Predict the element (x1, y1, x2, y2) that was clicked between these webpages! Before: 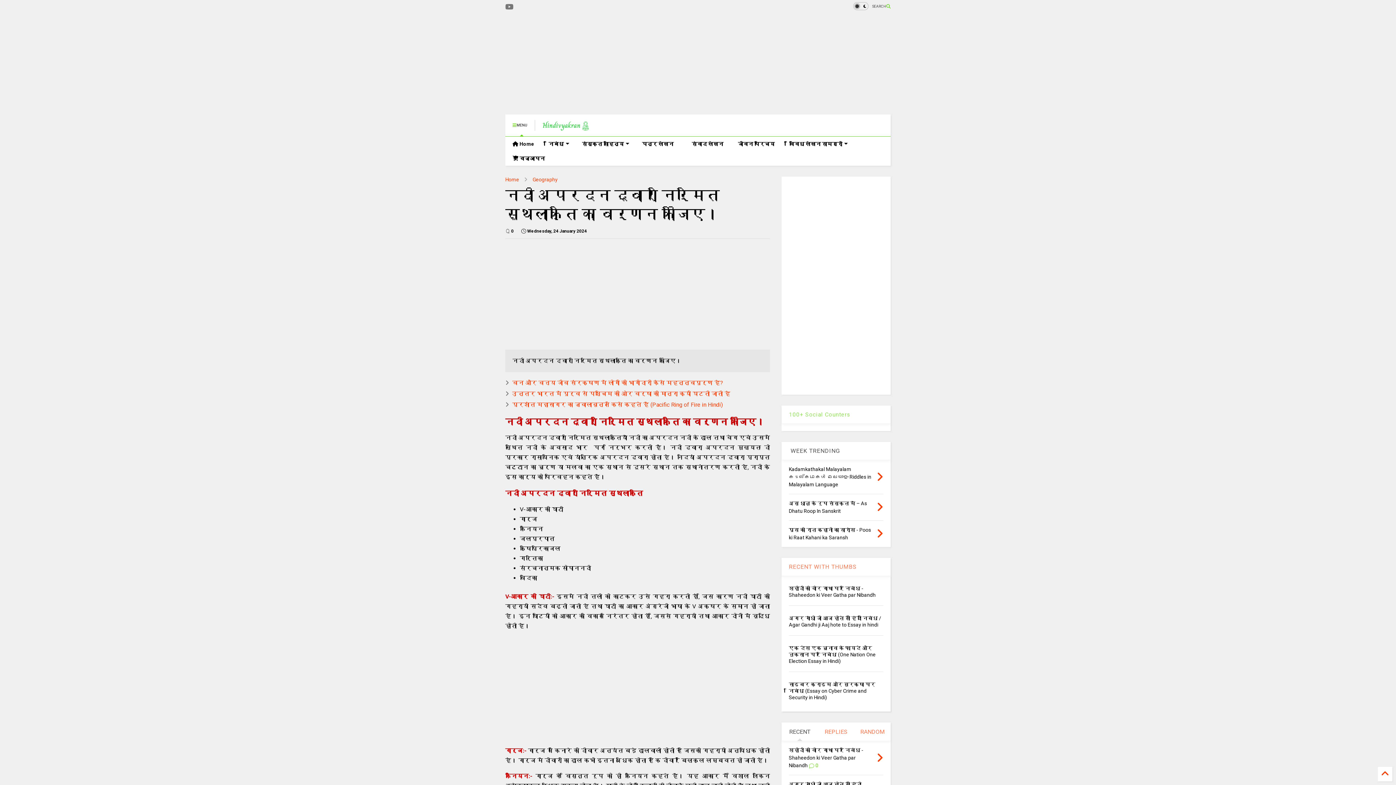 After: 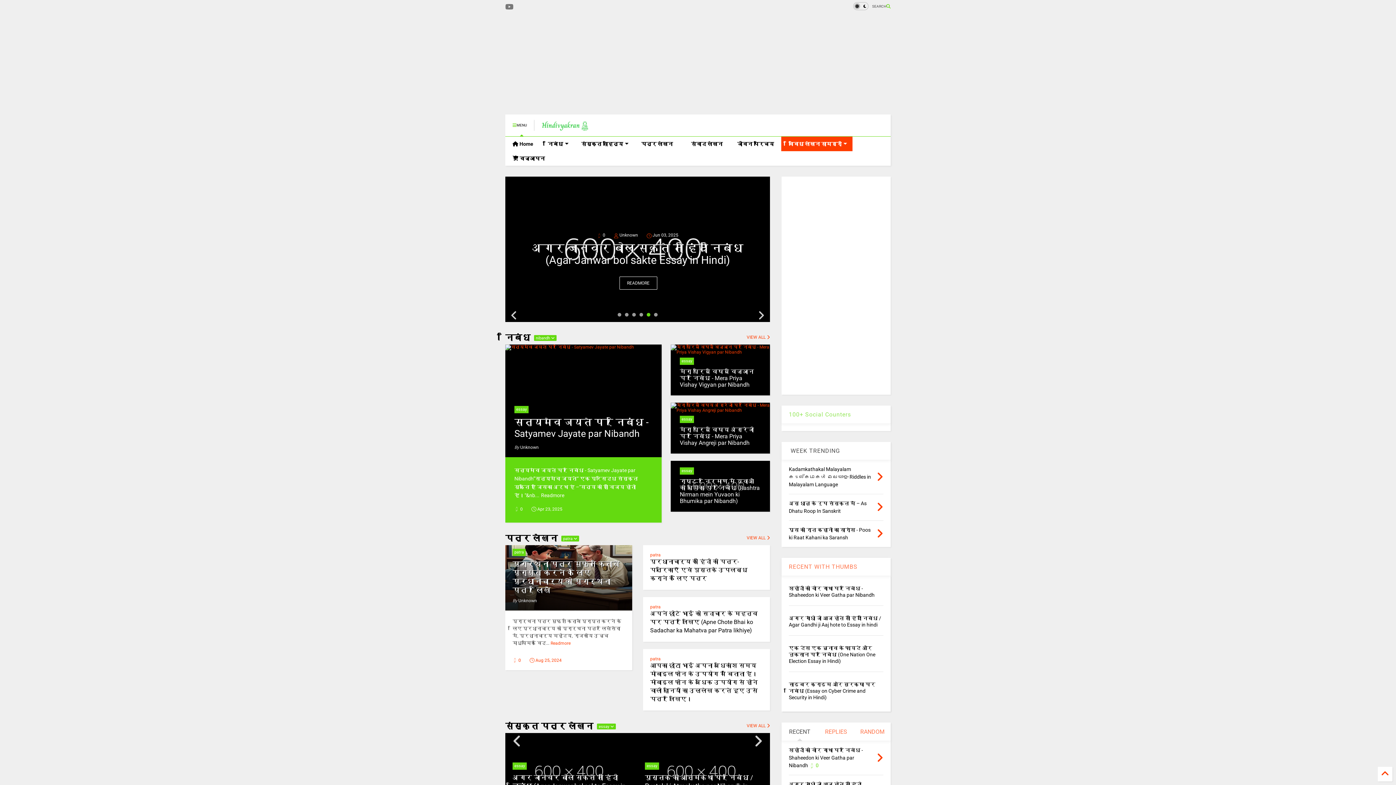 Action: label: विविध लेखन सामग्री bbox: (782, 136, 853, 151)